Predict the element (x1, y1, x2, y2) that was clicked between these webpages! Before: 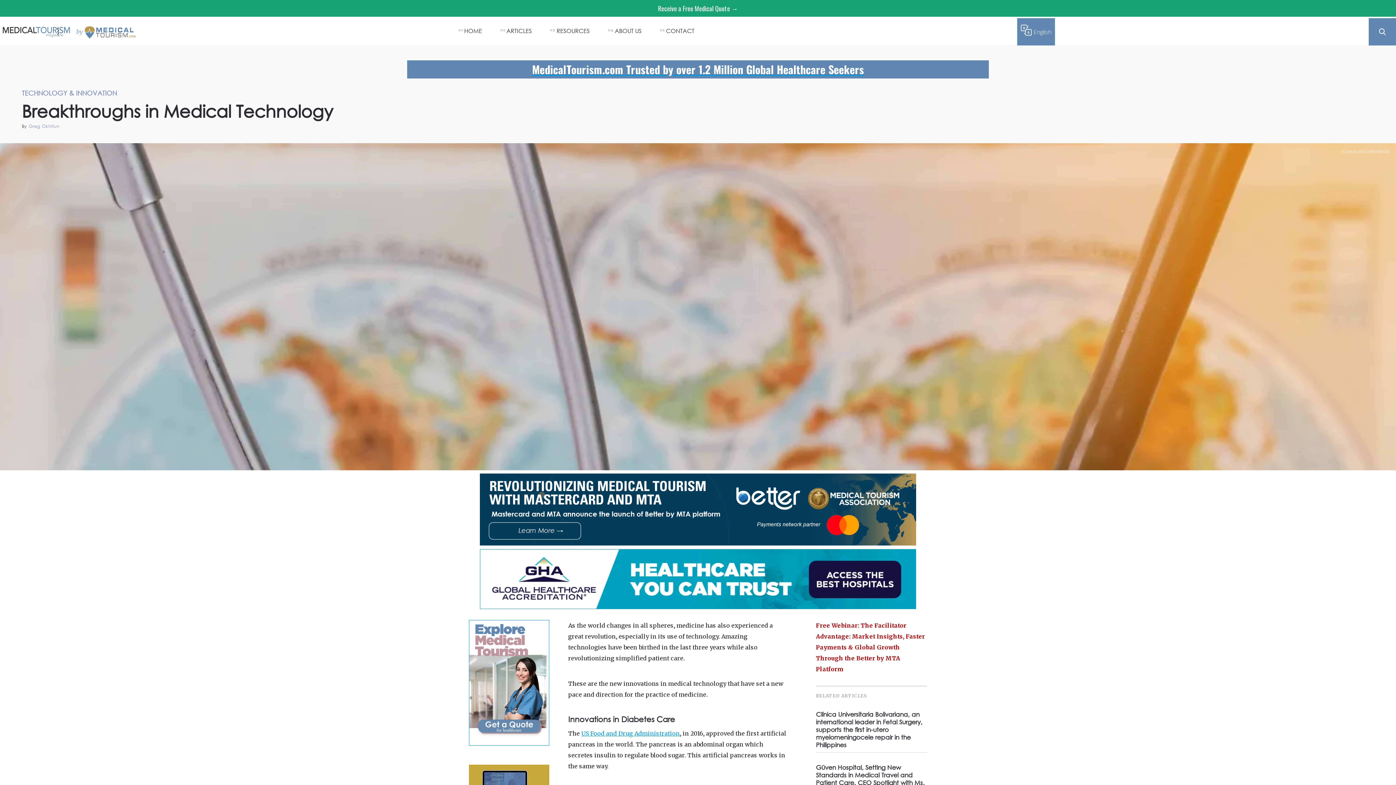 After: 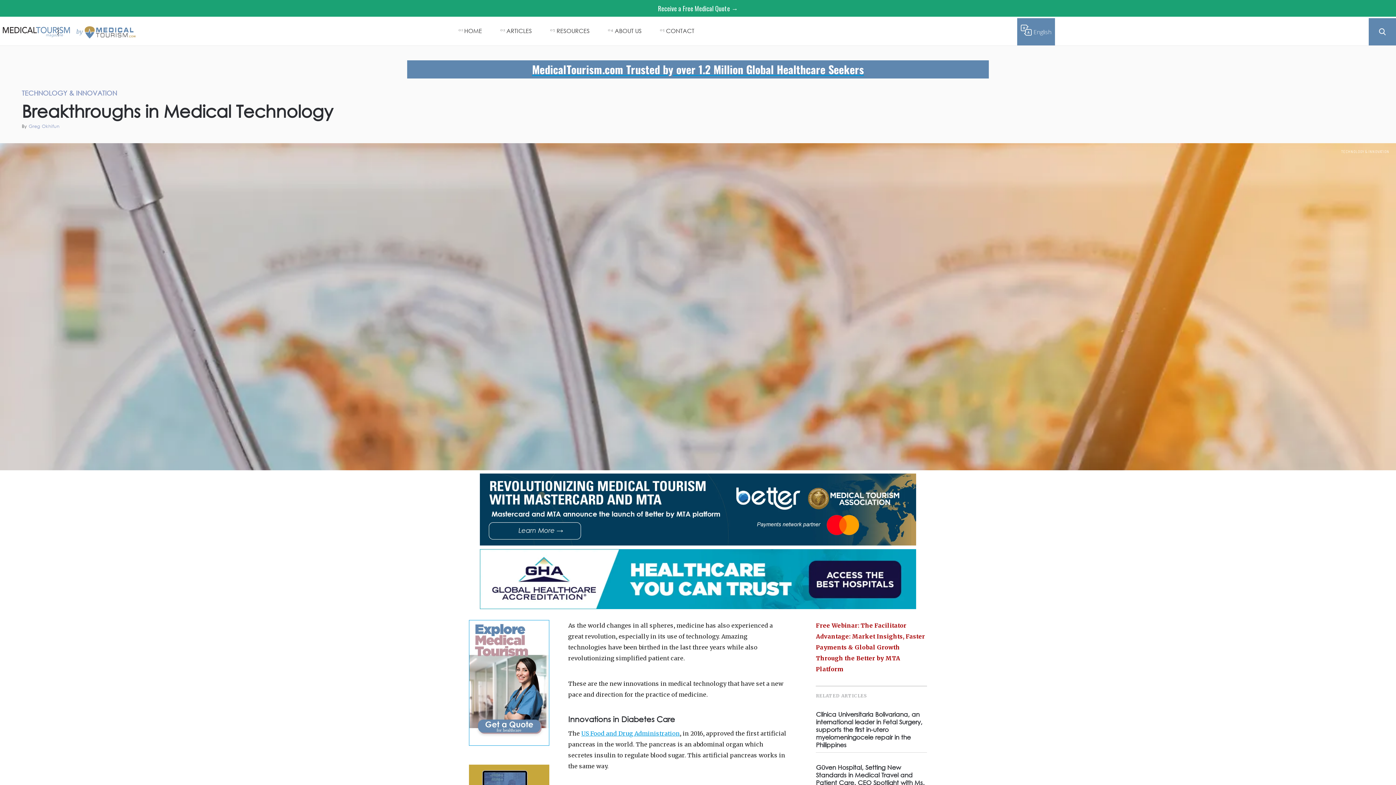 Action: bbox: (21, 85, 117, 97) label: TECHNOLOGY & INNOVATION